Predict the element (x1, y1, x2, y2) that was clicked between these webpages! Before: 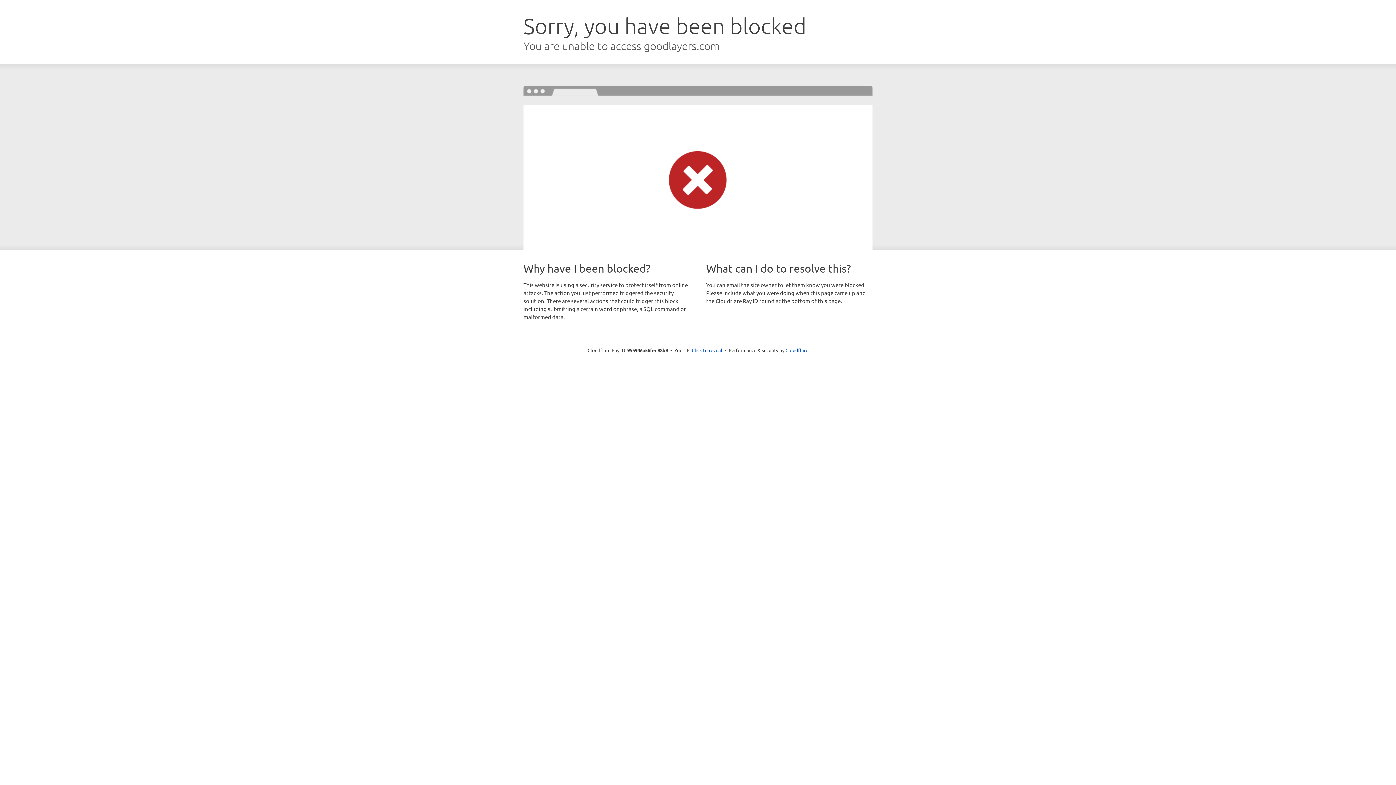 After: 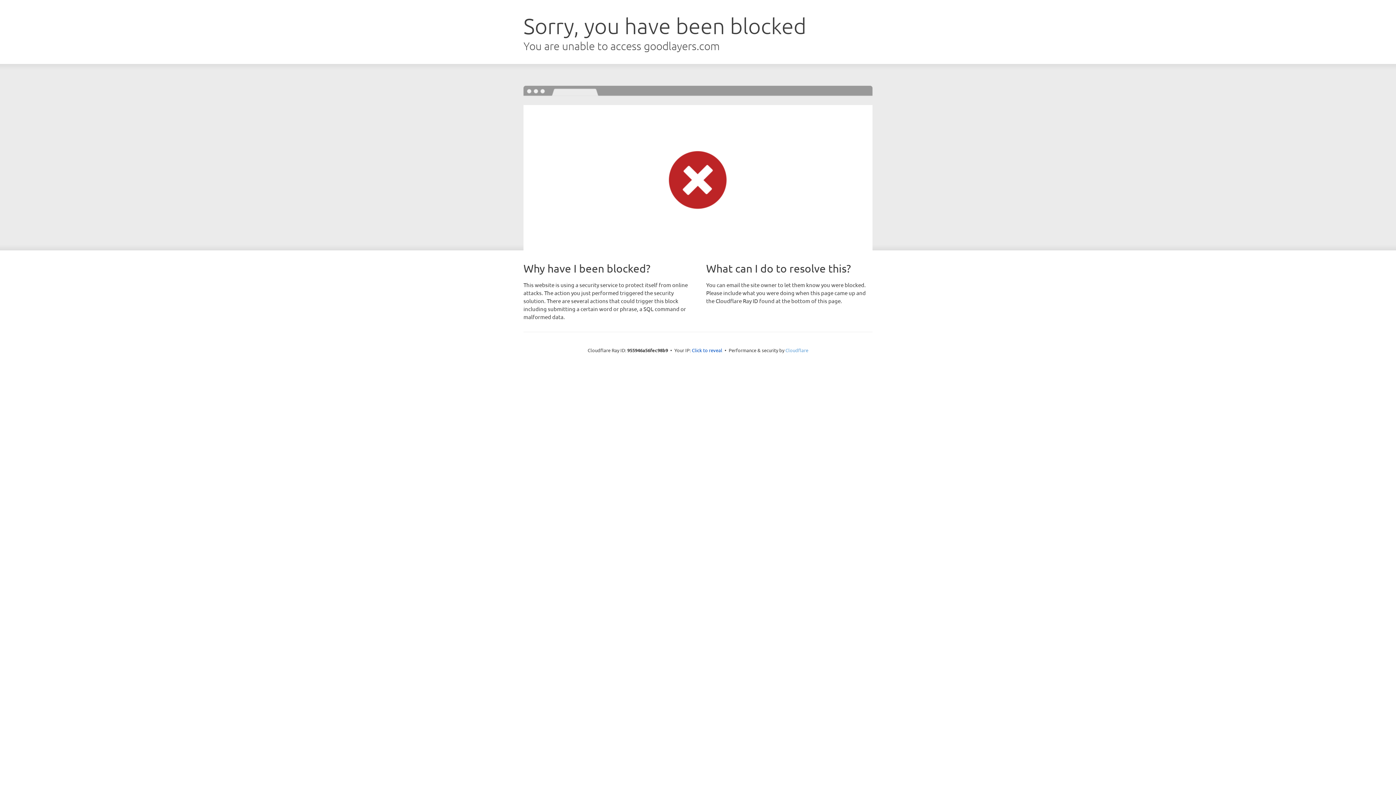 Action: bbox: (785, 347, 808, 353) label: Cloudflare